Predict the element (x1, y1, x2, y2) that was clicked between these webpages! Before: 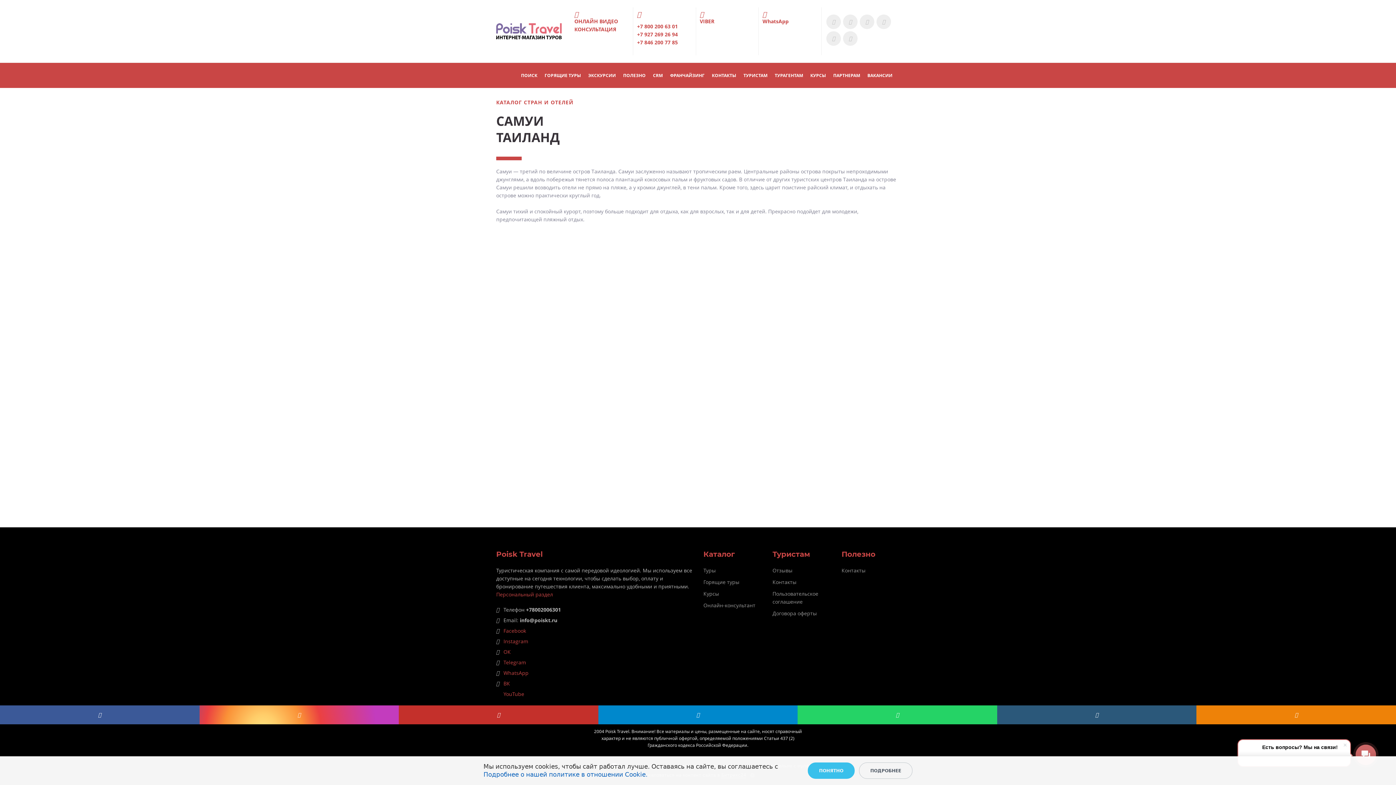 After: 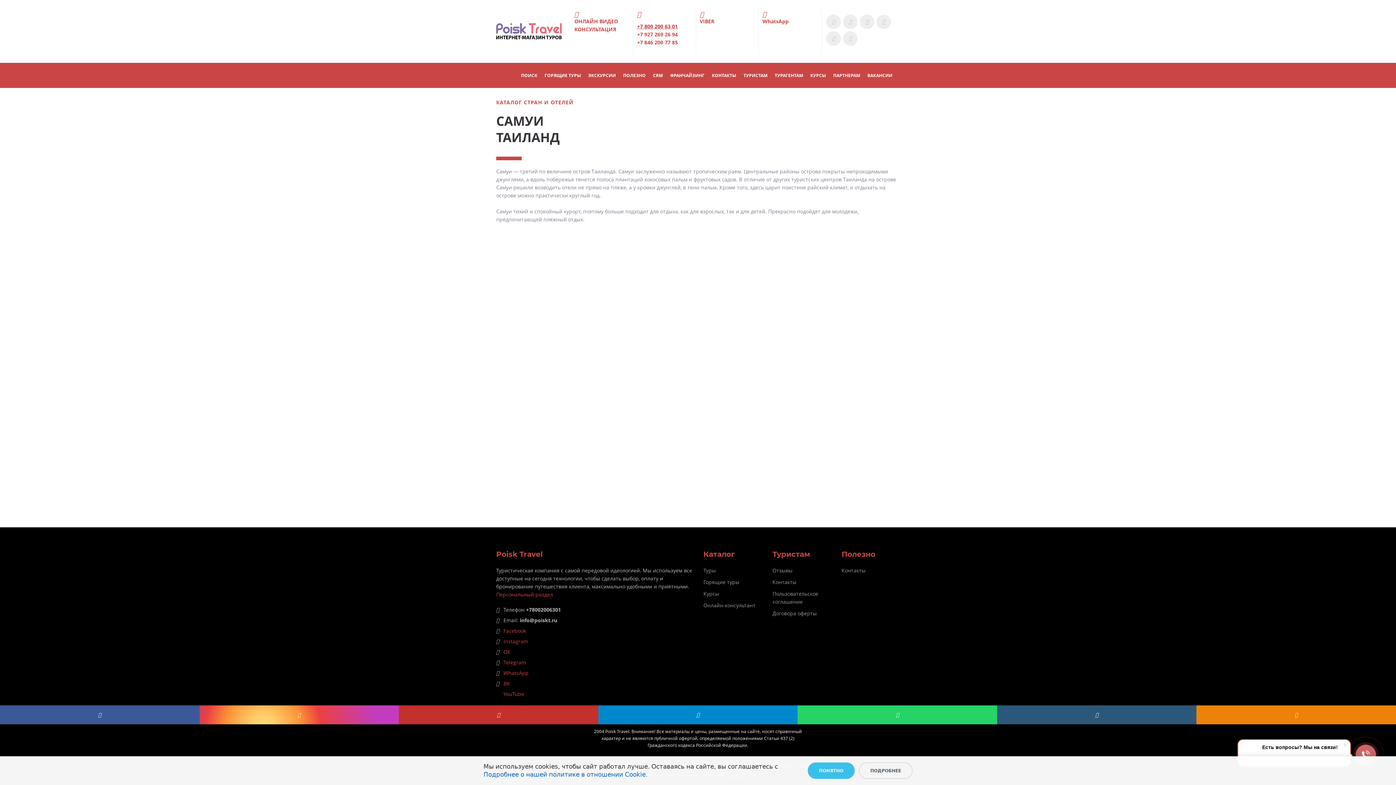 Action: label: +7 800 200 63 01 bbox: (637, 22, 677, 29)